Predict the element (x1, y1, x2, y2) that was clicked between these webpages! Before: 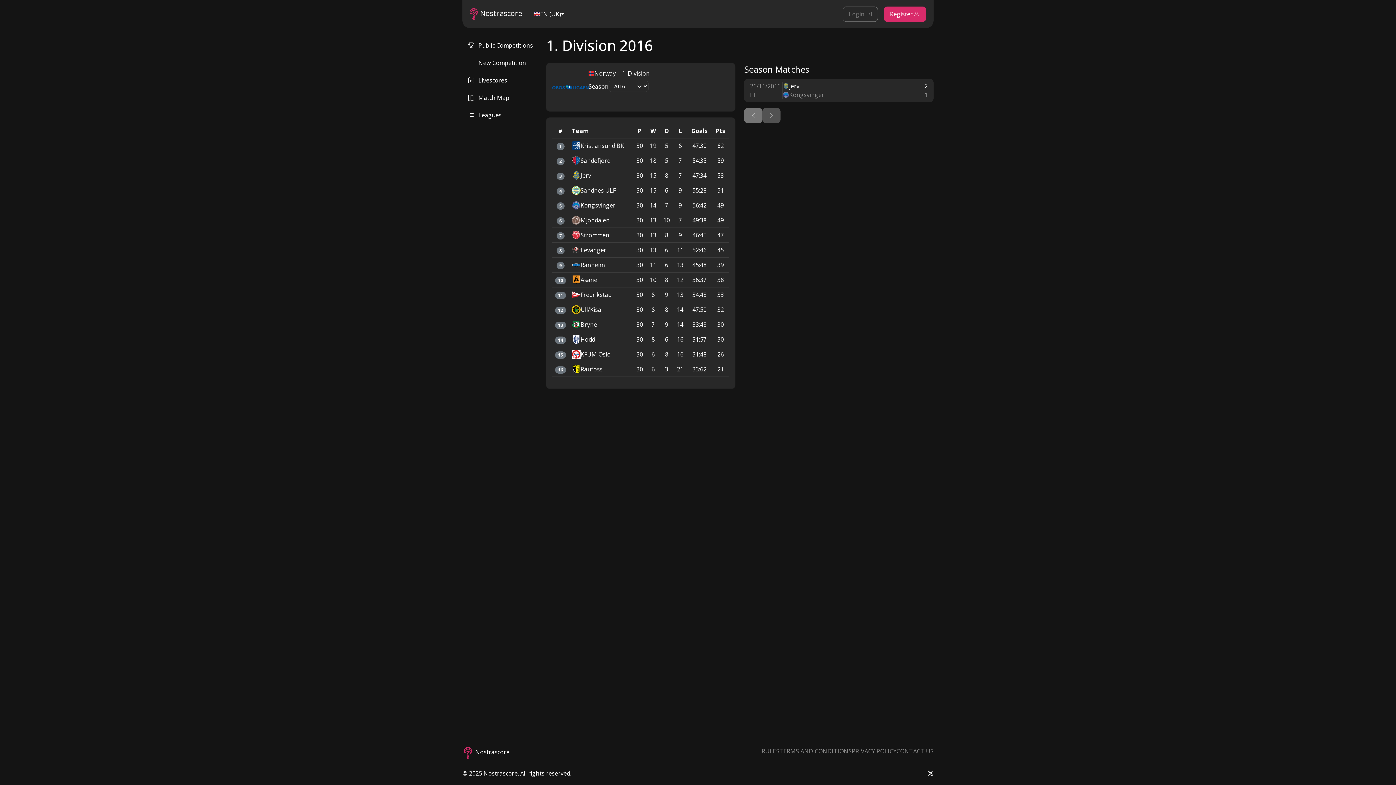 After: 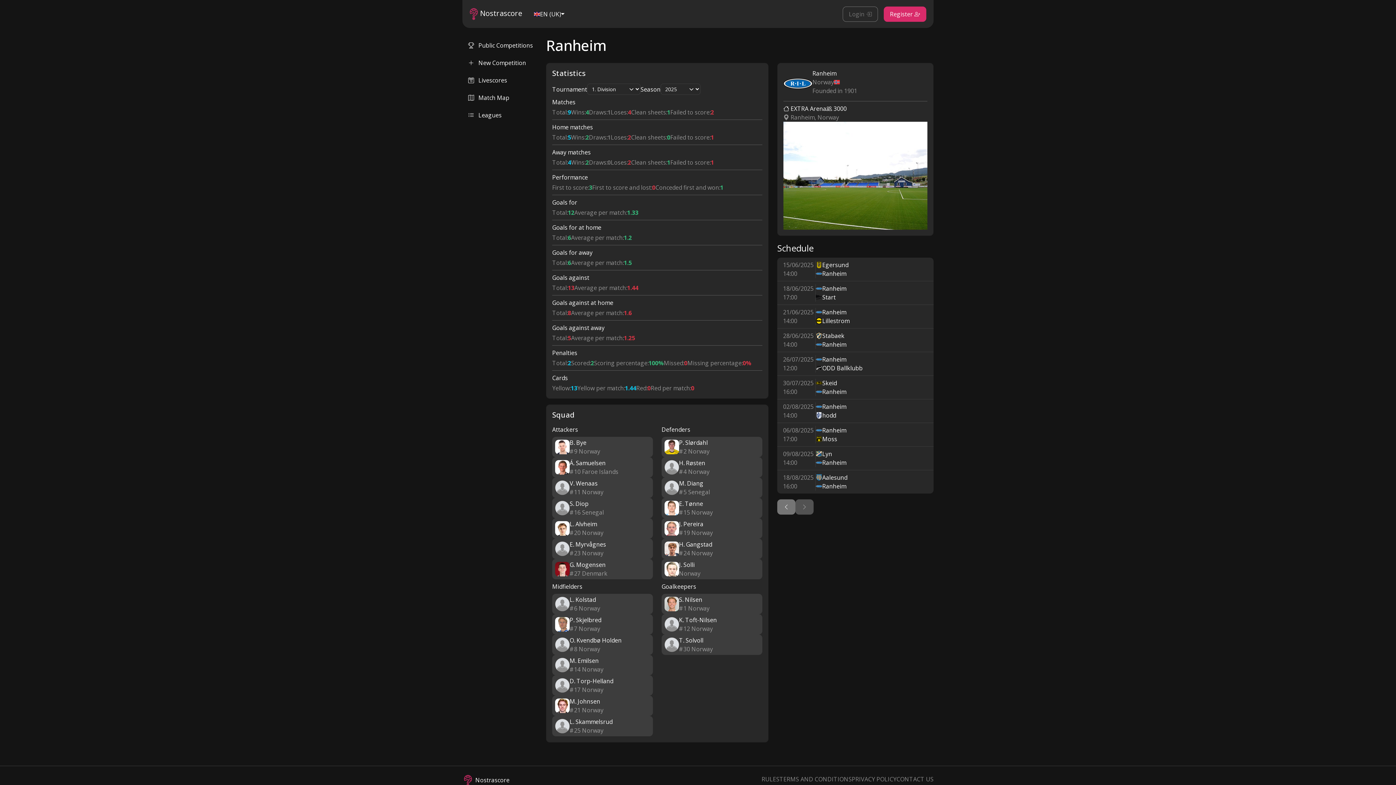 Action: label: Ranheim bbox: (572, 260, 630, 269)